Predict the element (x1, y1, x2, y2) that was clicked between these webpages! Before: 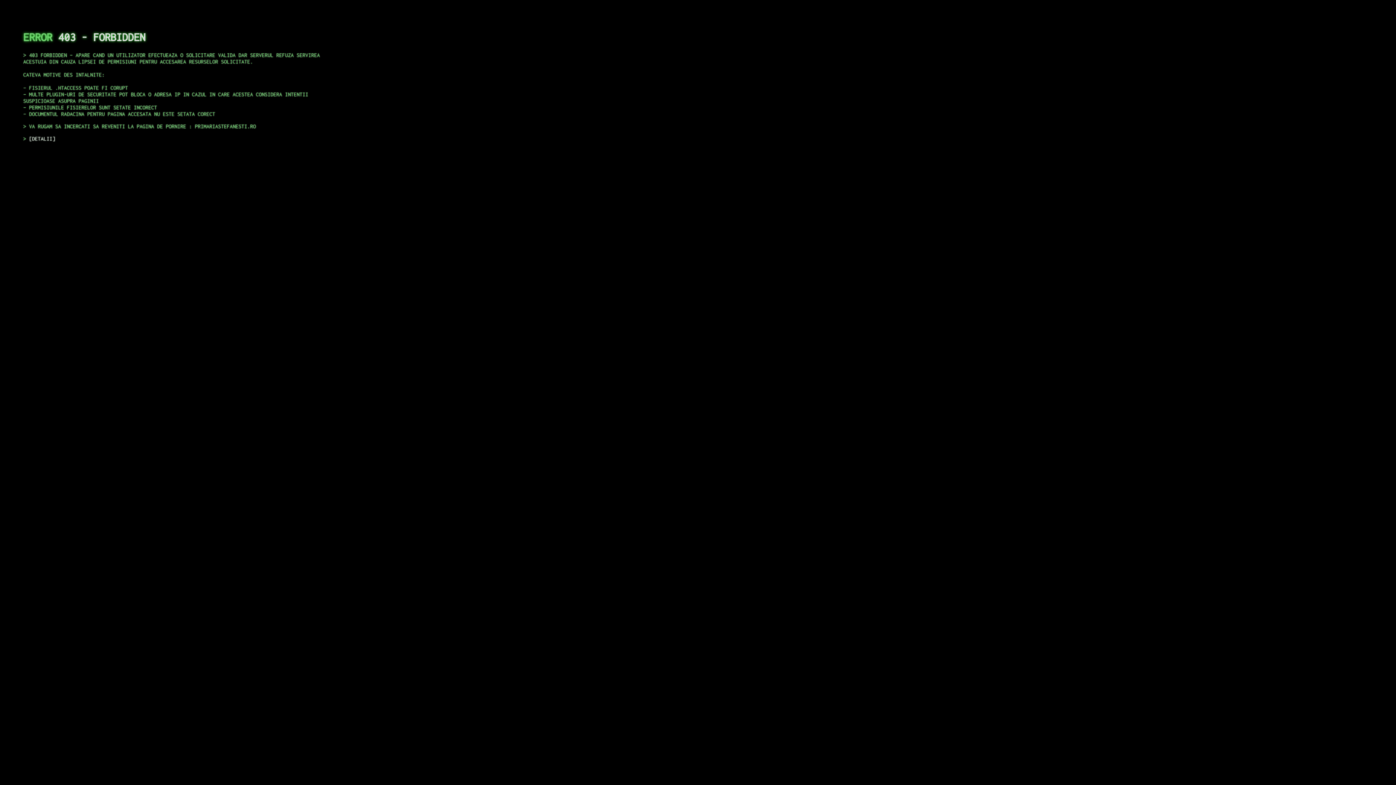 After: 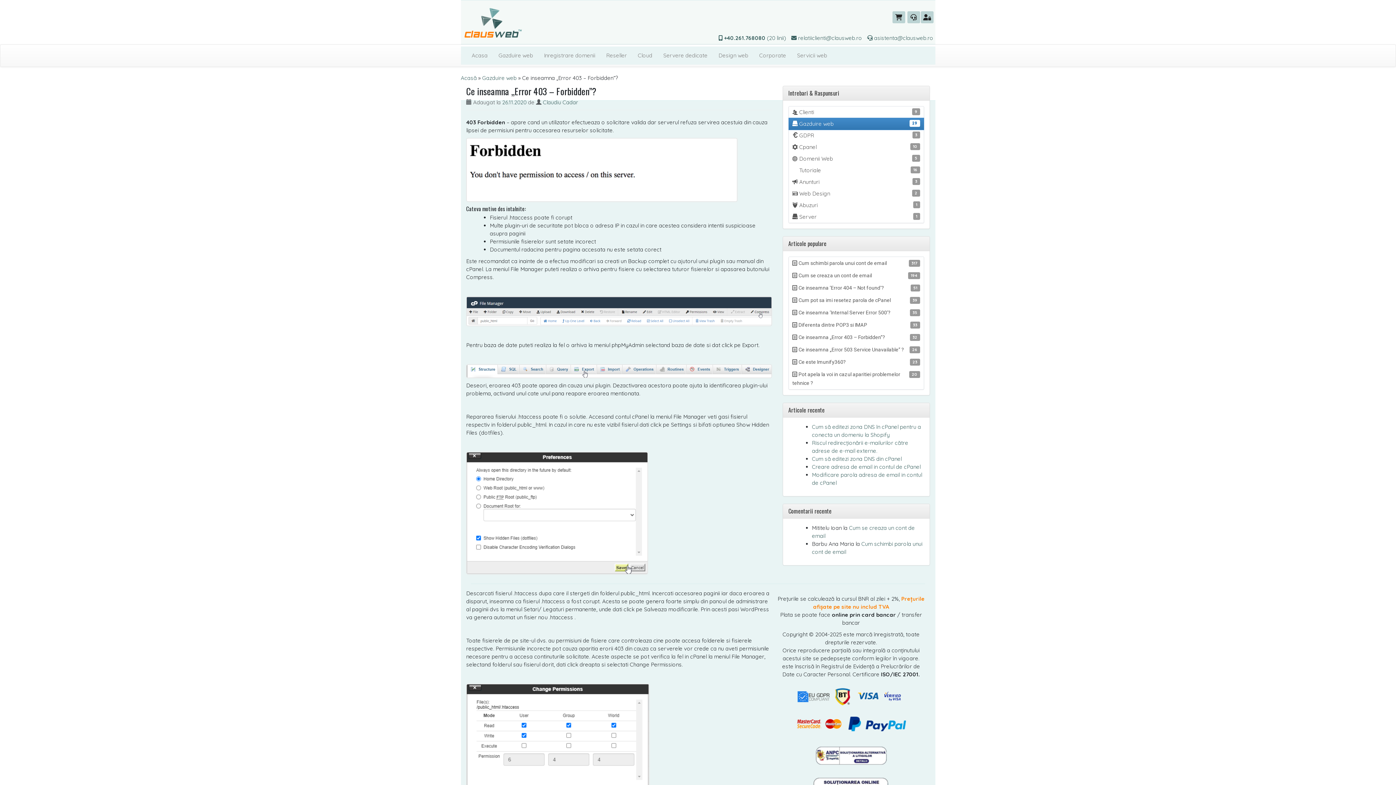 Action: bbox: (29, 135, 55, 141) label: DETALII